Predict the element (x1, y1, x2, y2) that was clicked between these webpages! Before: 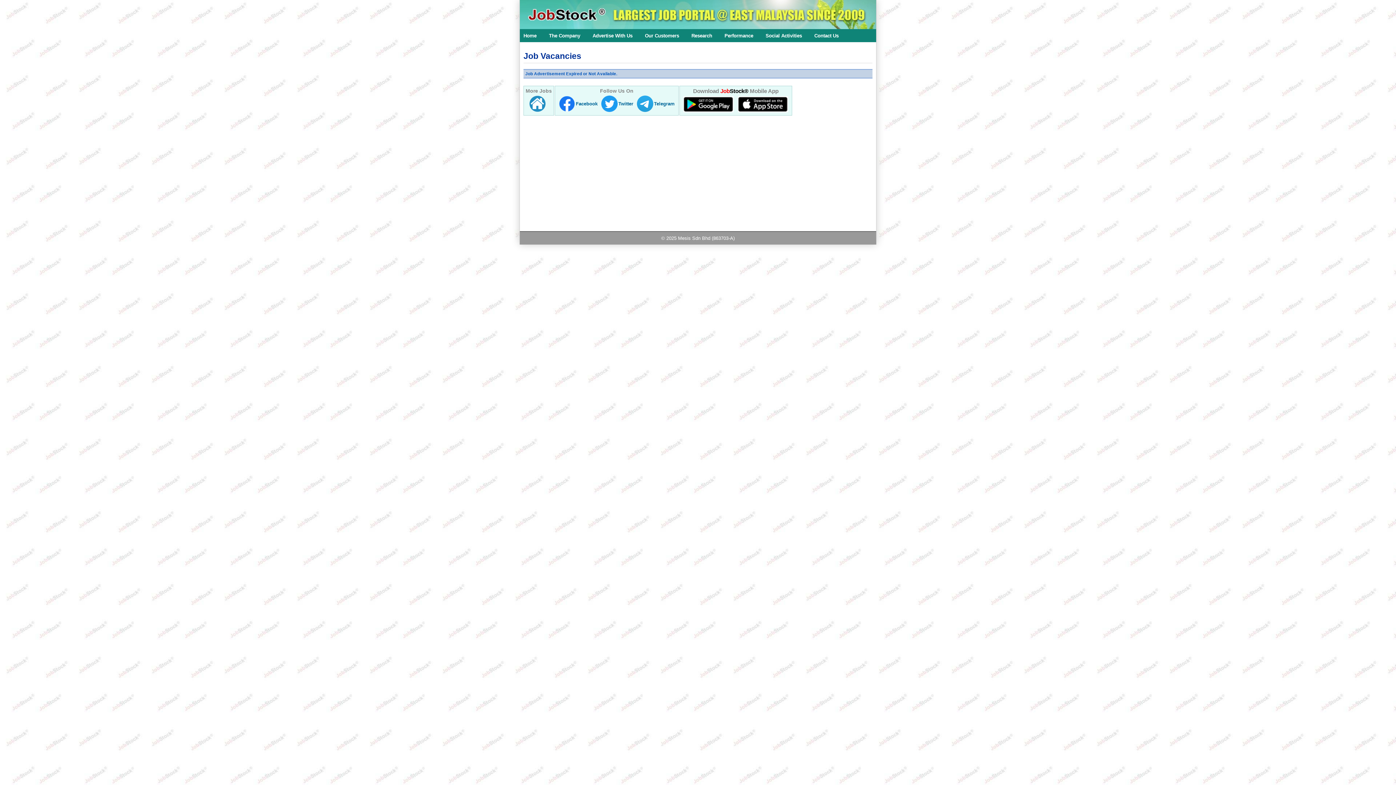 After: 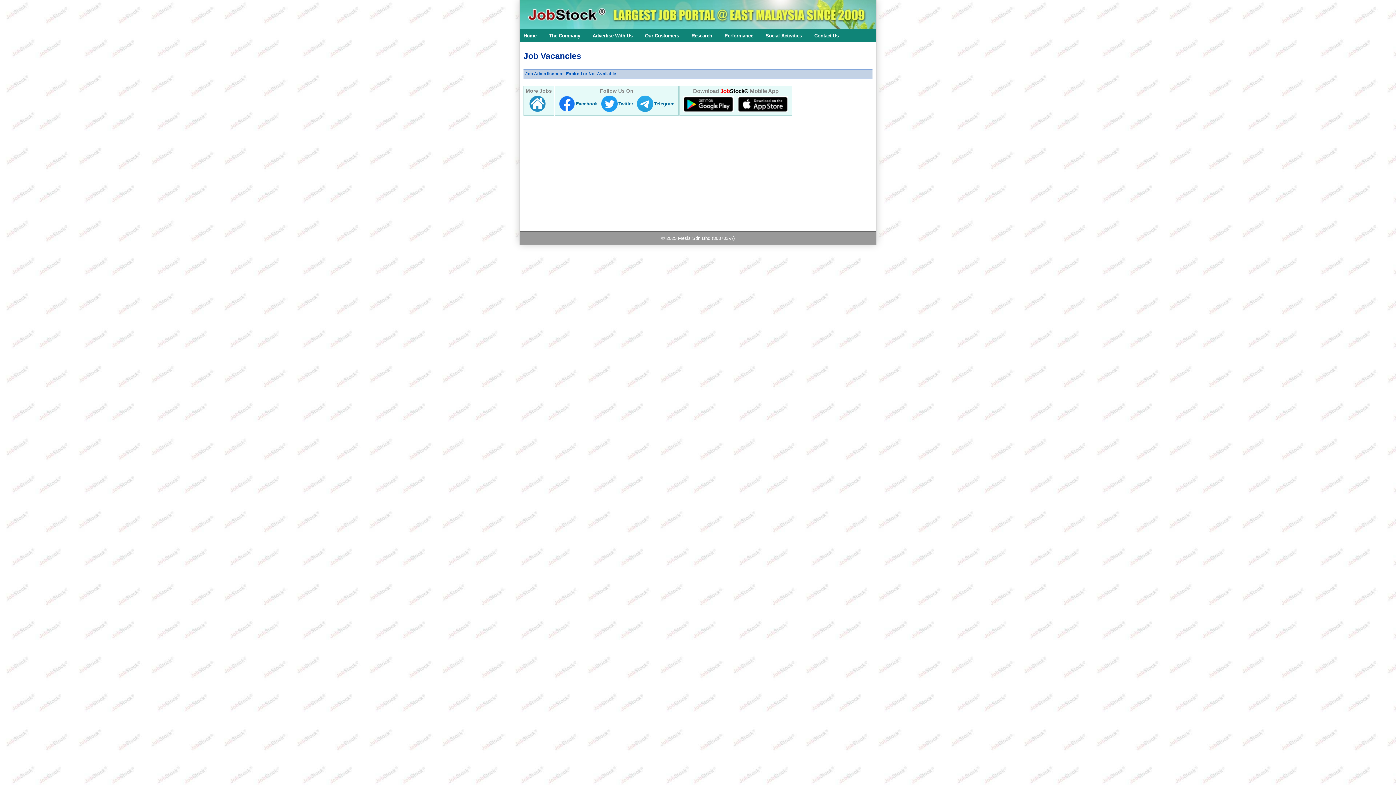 Action: bbox: (637, 107, 653, 113)